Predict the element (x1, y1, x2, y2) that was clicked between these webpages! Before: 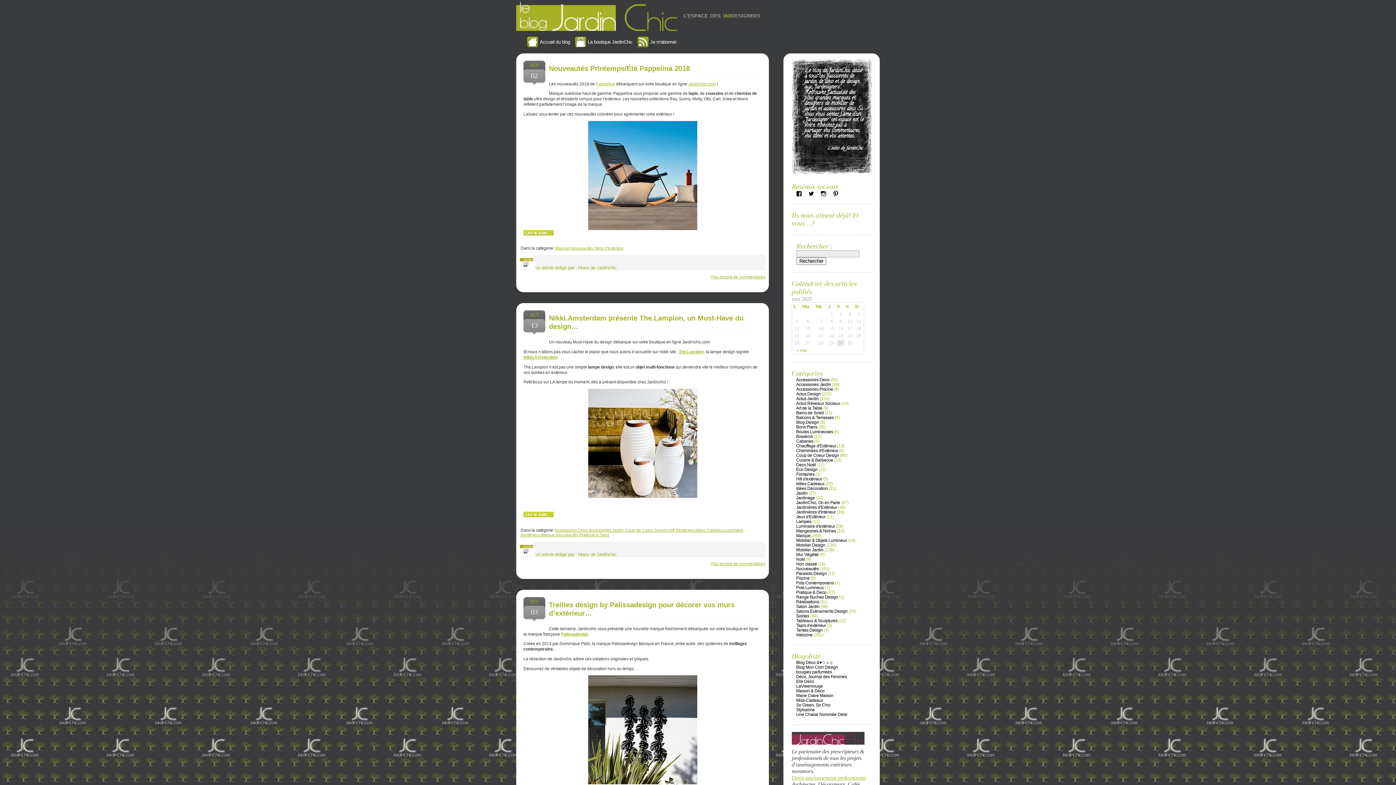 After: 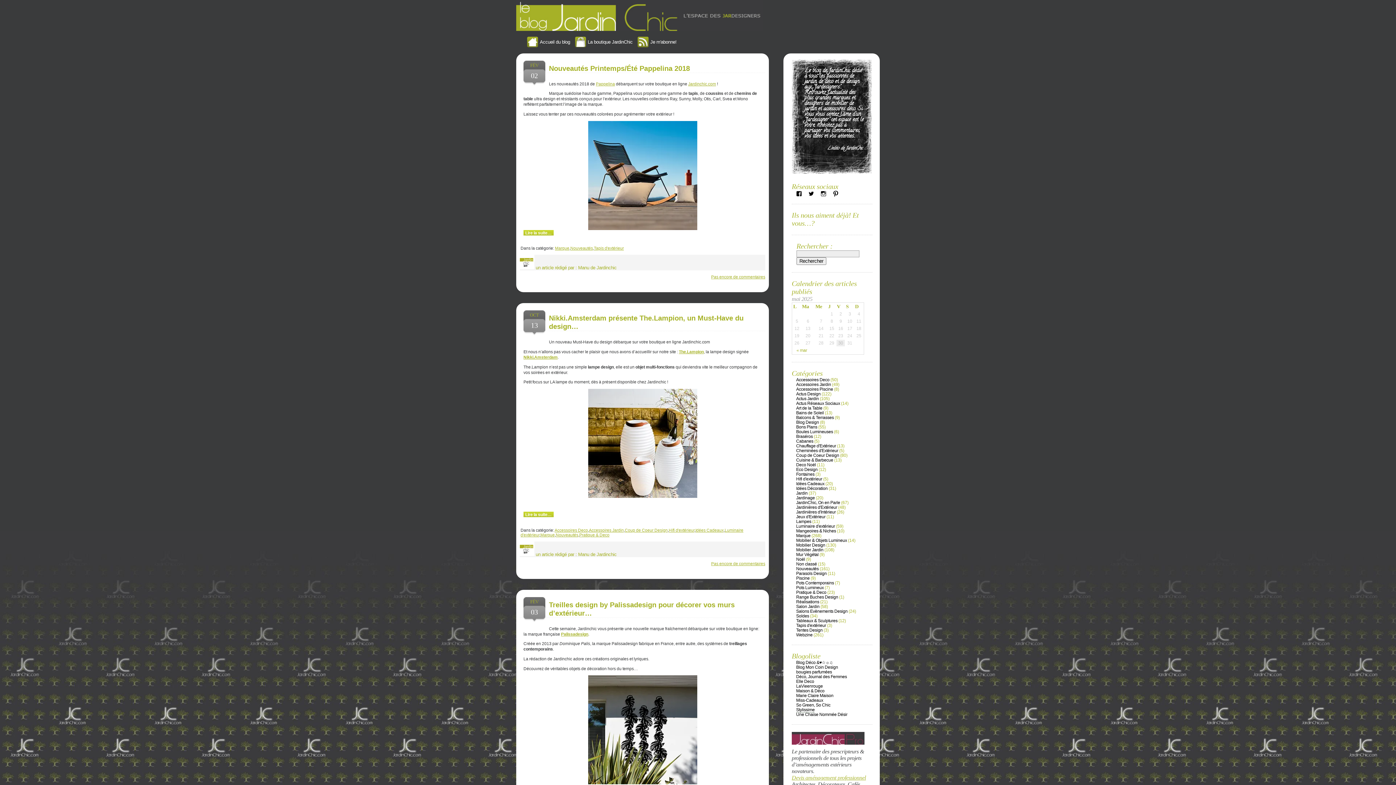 Action: bbox: (796, 707, 814, 712) label: Stylissime